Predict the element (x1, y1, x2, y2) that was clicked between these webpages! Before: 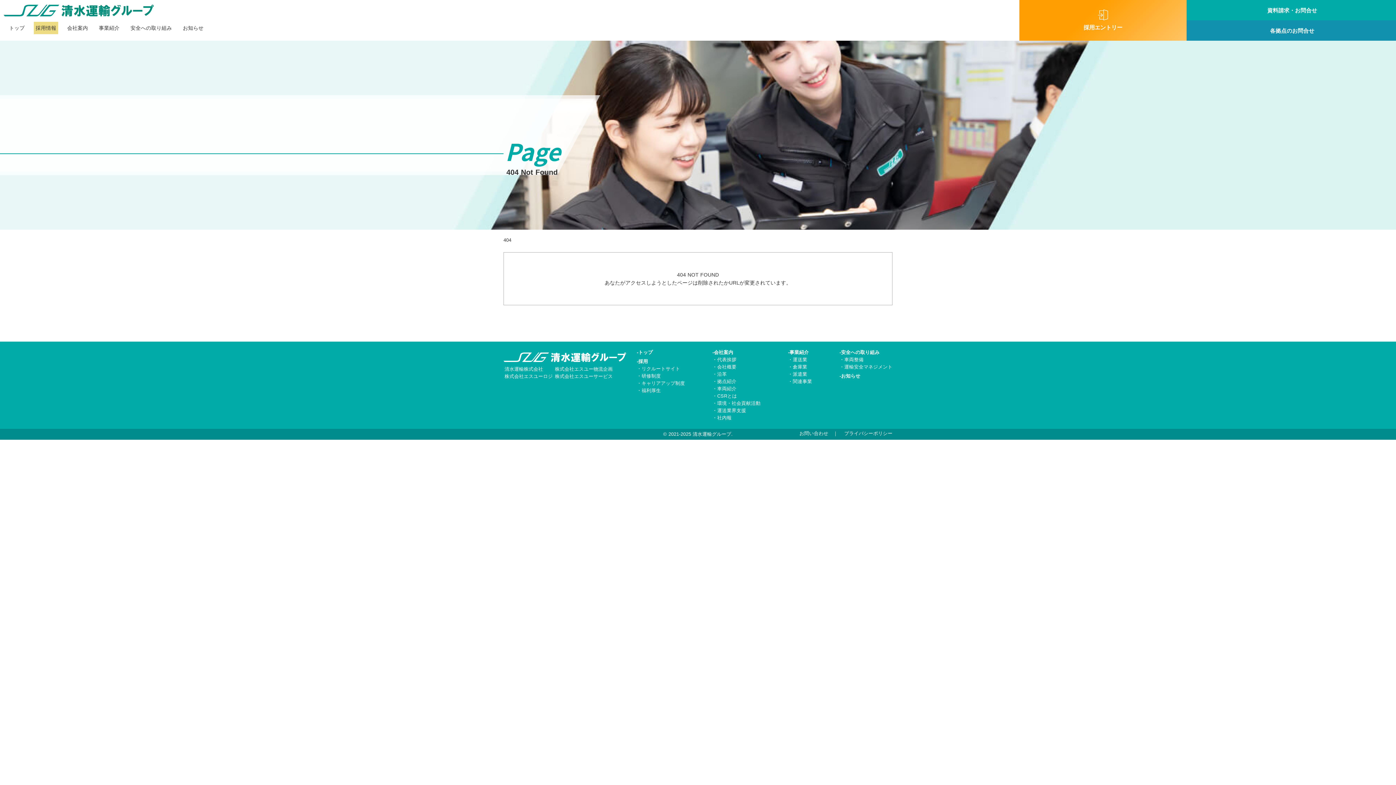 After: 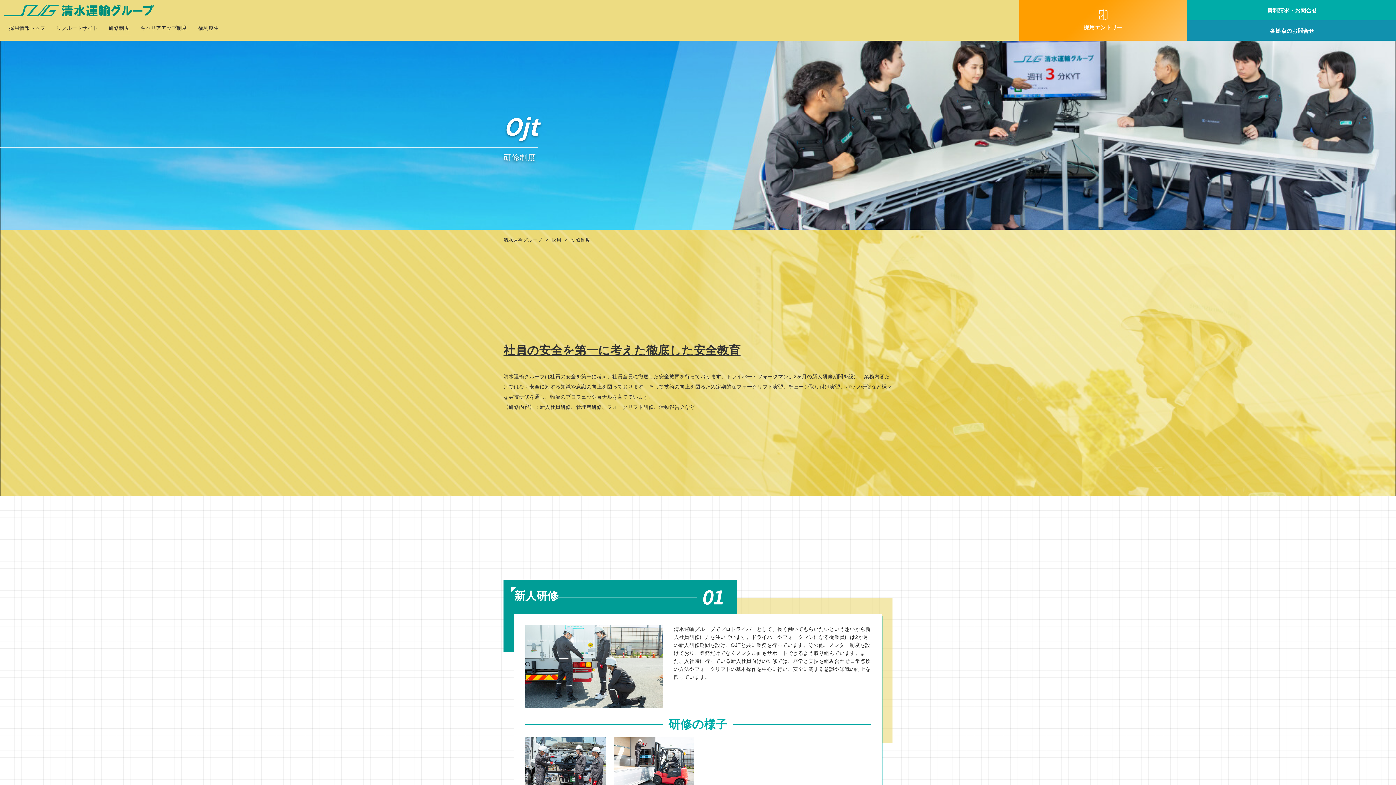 Action: label: ・研修制度 bbox: (636, 373, 661, 378)